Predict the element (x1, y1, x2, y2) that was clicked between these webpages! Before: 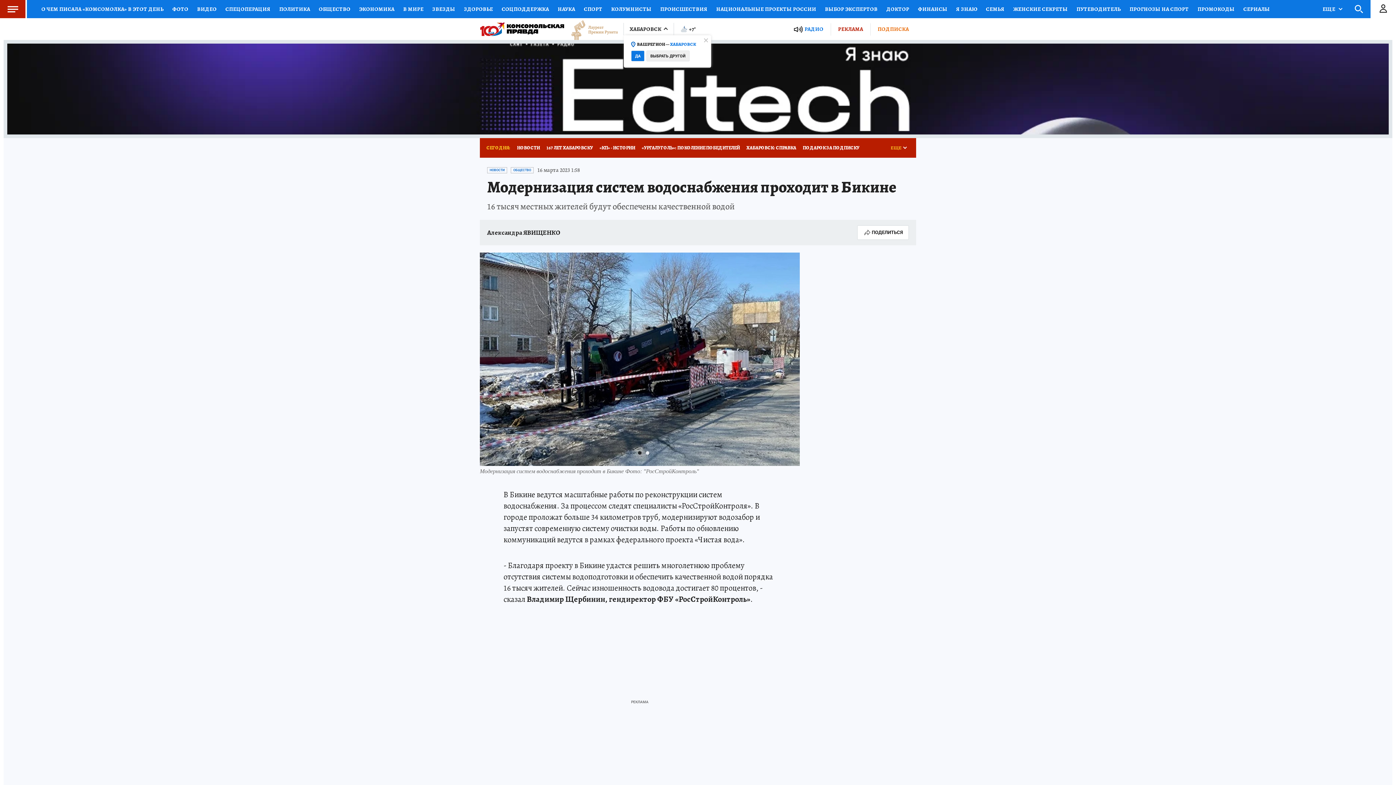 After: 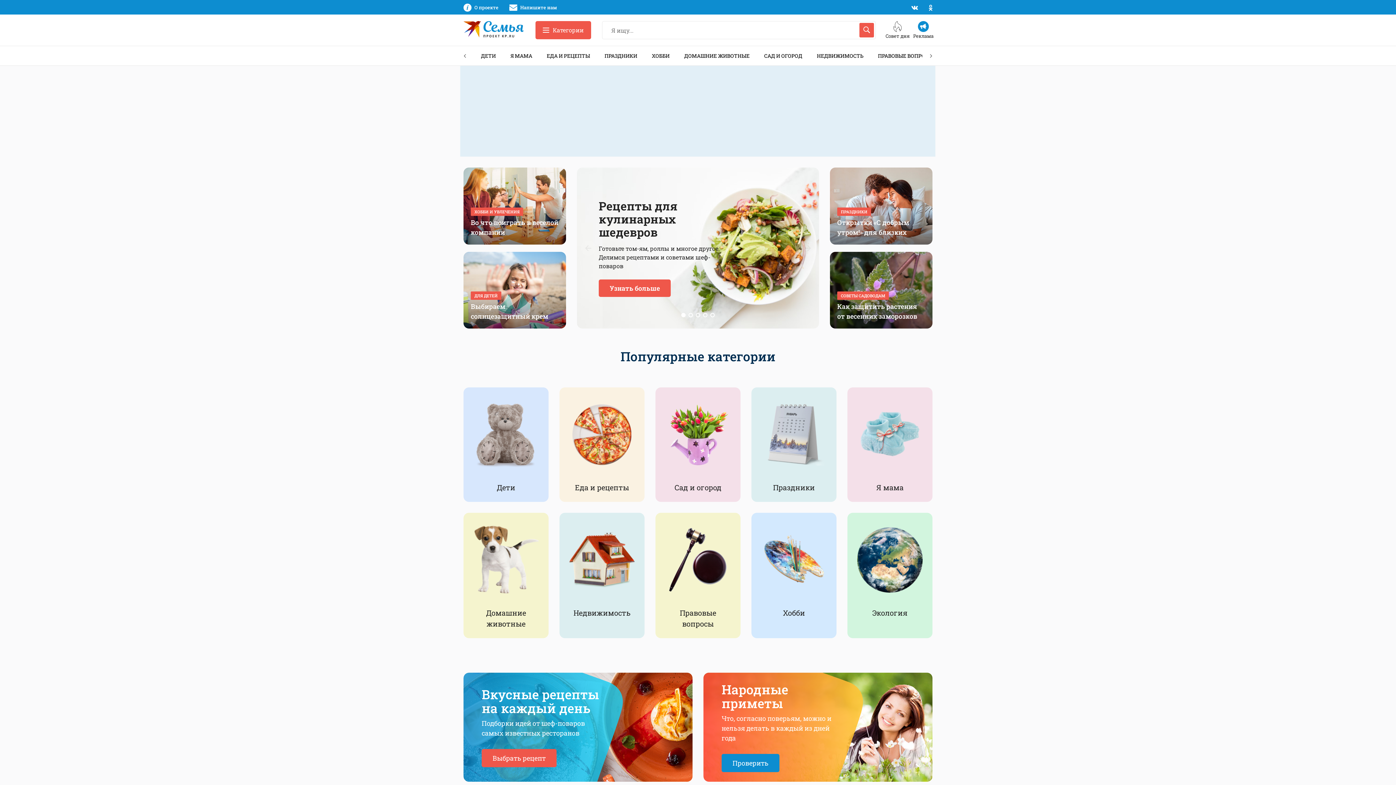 Action: label: СЕМЬЯ bbox: (981, 0, 1009, 18)